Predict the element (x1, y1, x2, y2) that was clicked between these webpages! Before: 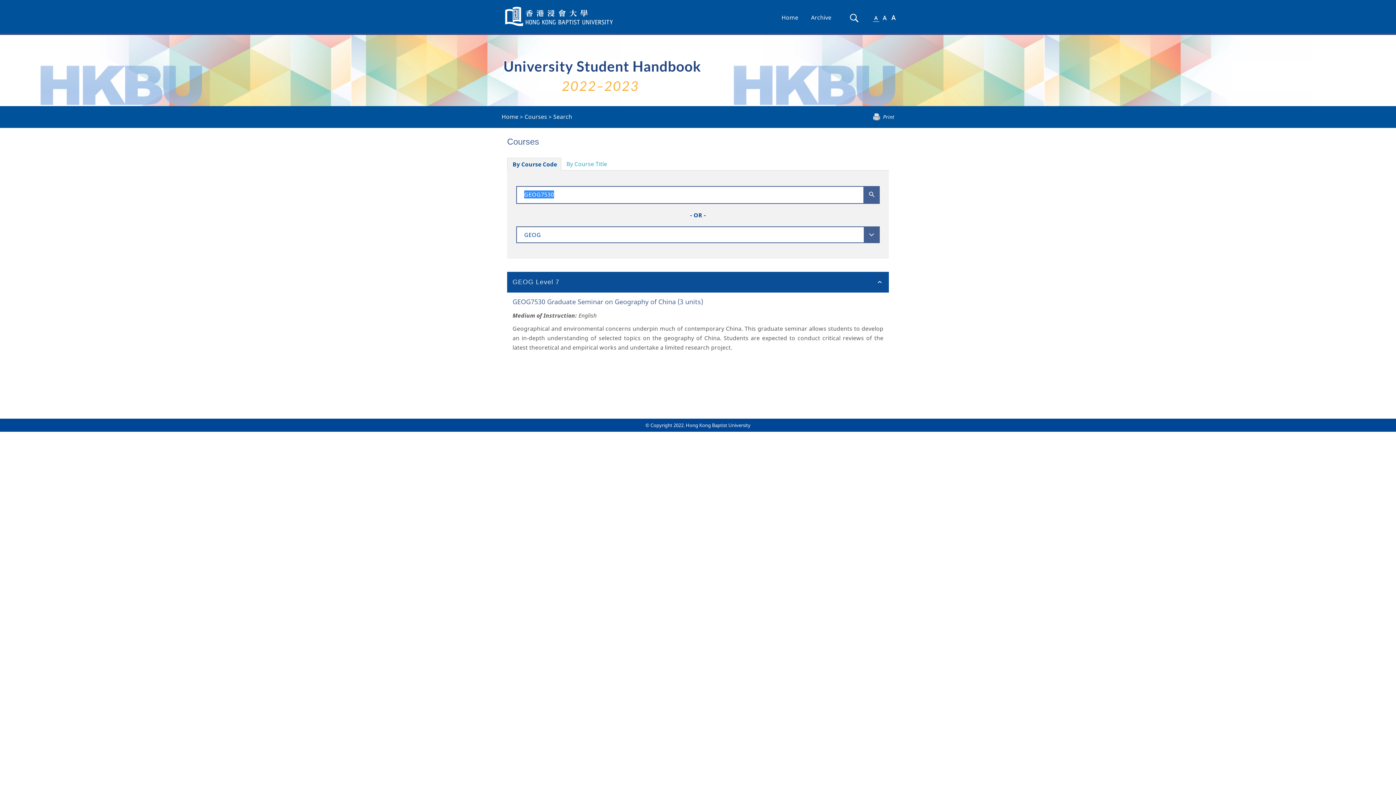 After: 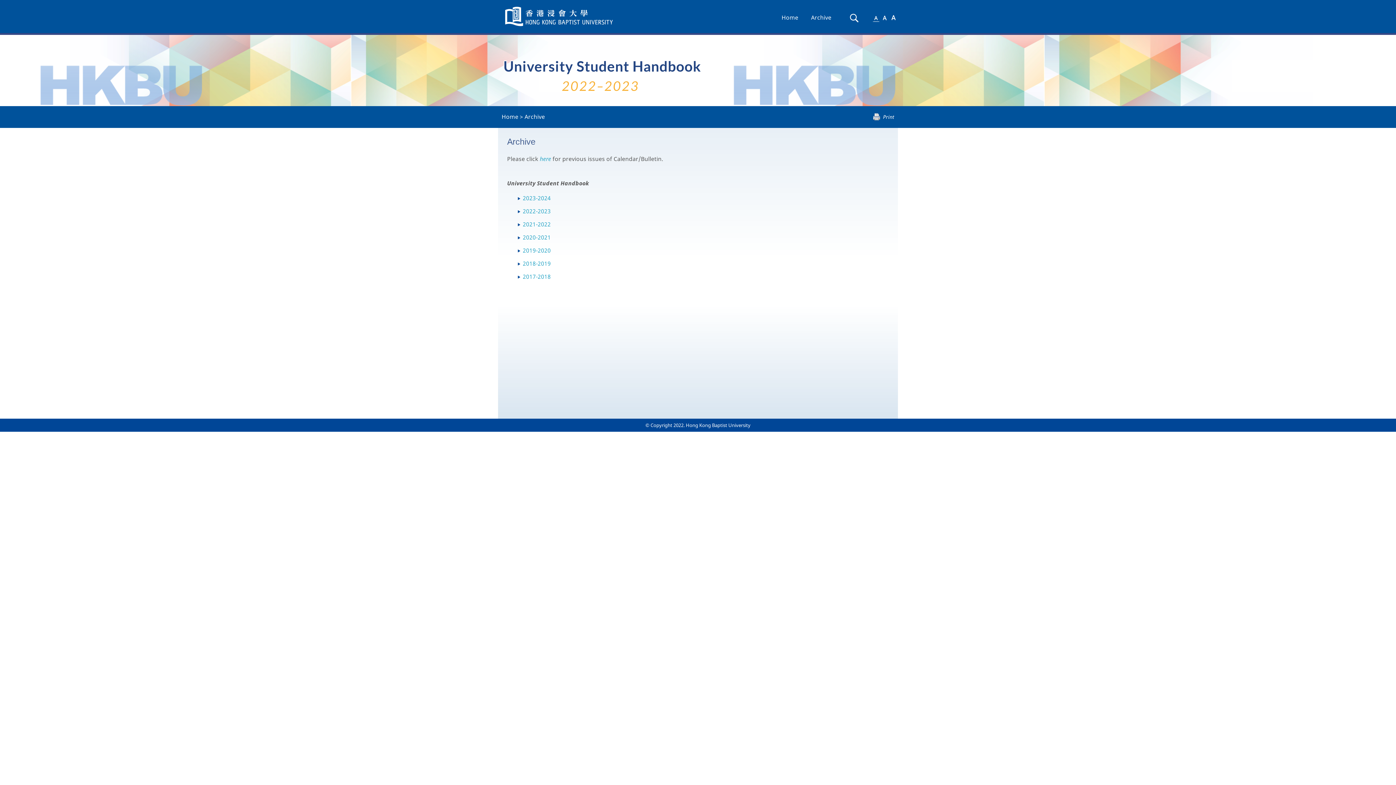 Action: bbox: (809, 7, 833, 27) label: Archive